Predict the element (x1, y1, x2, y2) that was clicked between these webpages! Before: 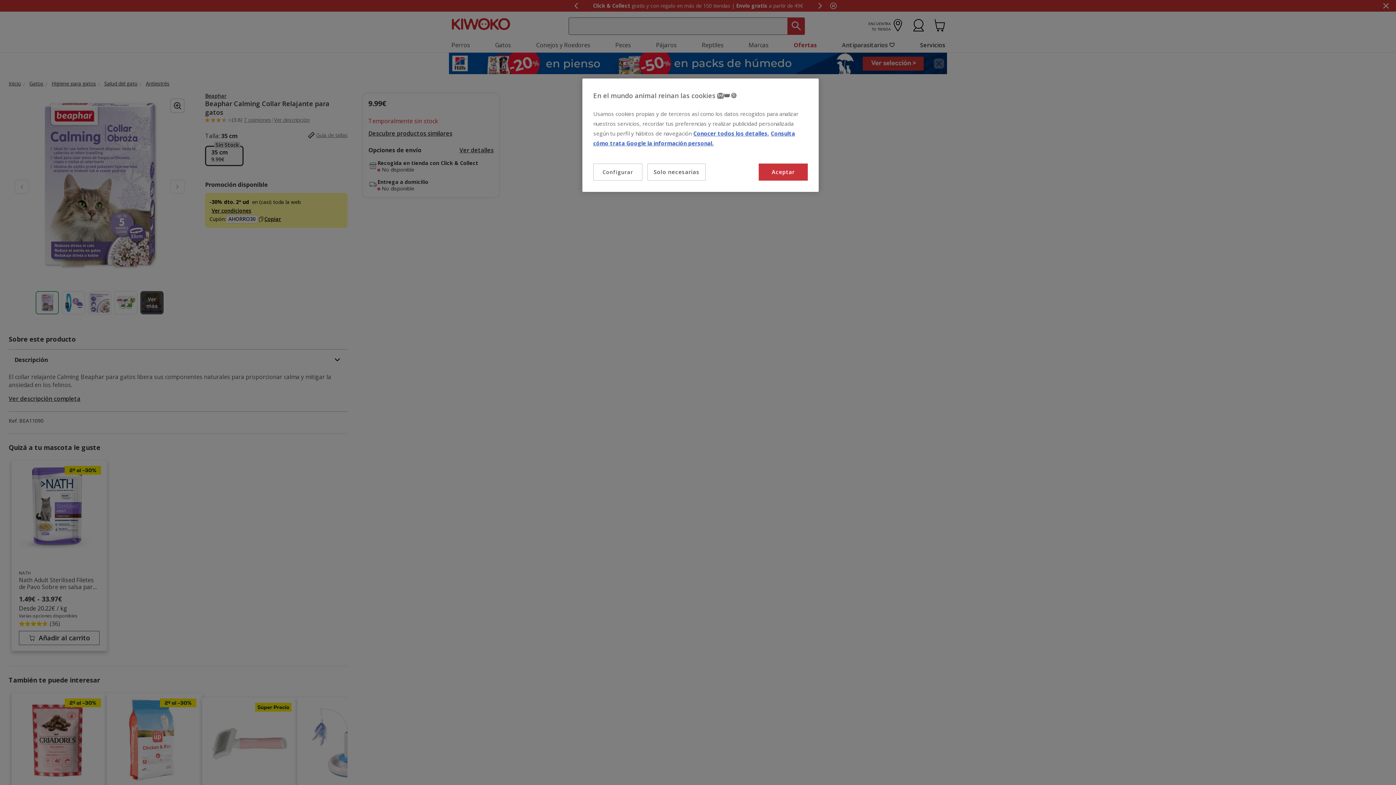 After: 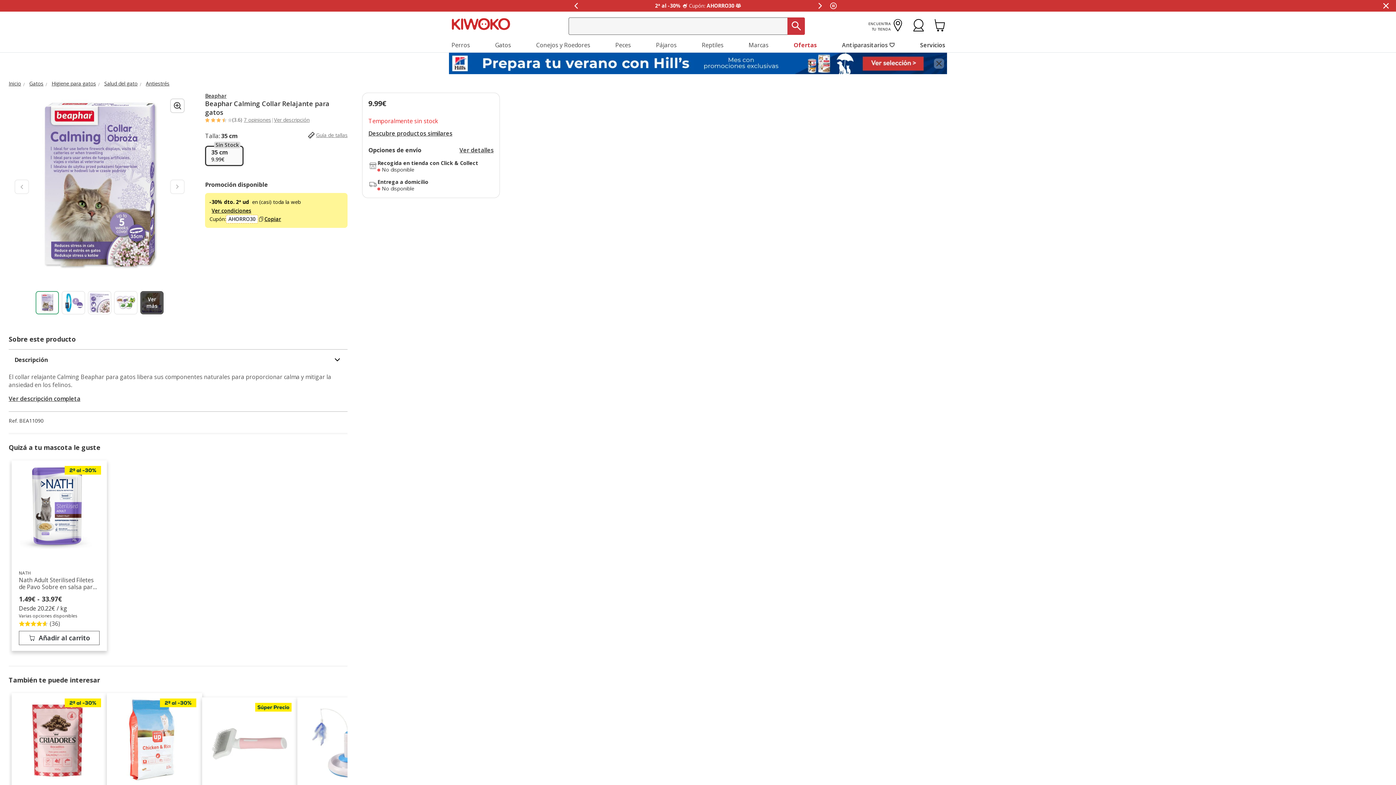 Action: label: Solo necesarias bbox: (647, 163, 705, 180)